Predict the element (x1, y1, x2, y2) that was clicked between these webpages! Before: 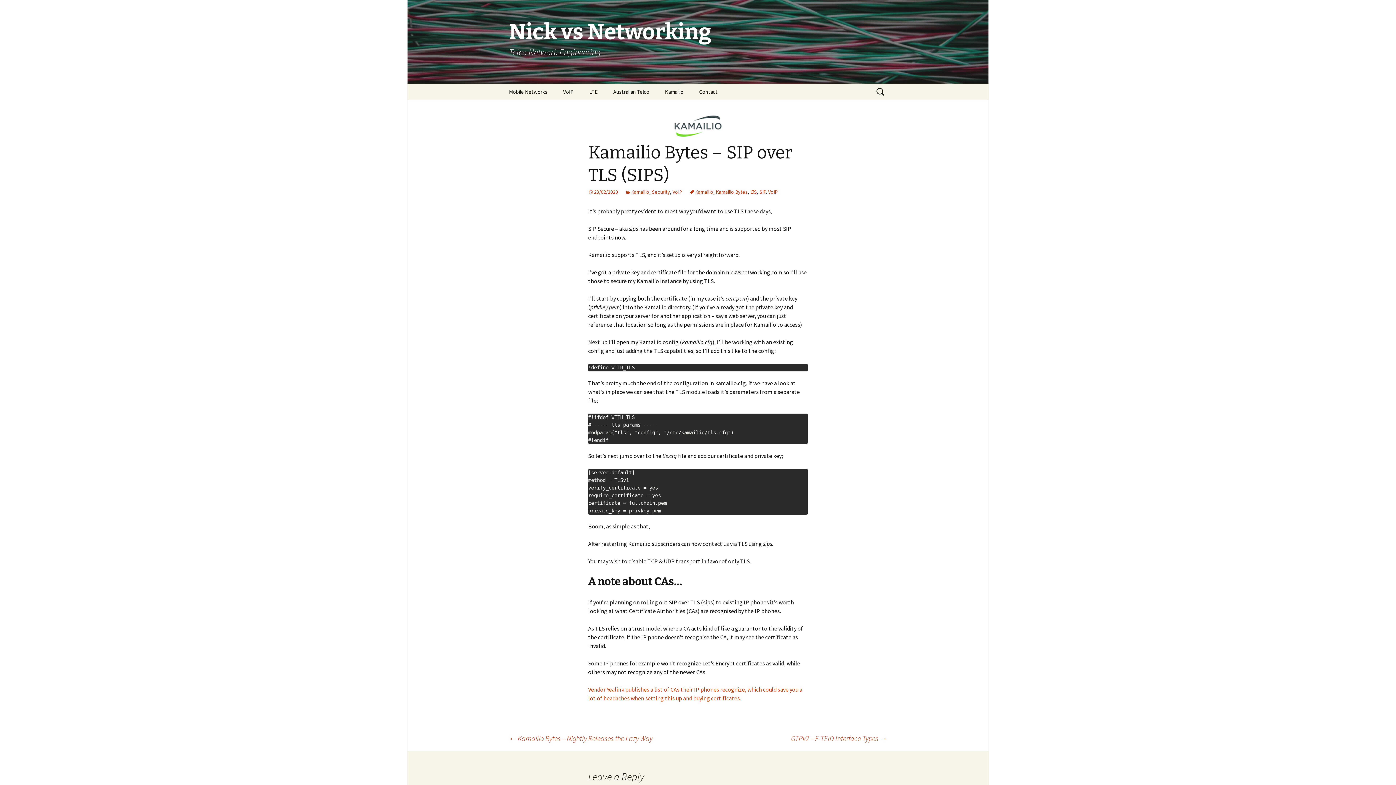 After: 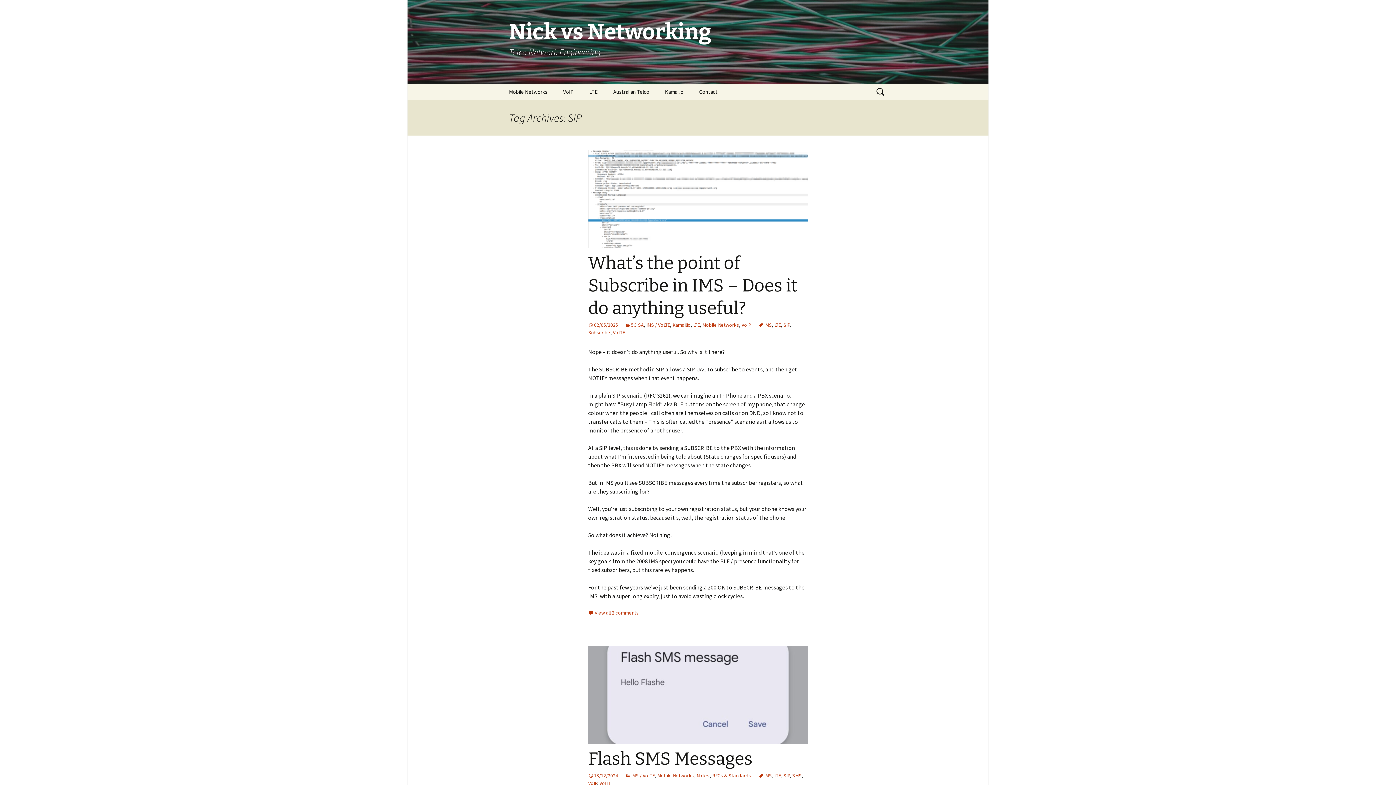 Action: label: SIP bbox: (759, 188, 765, 195)